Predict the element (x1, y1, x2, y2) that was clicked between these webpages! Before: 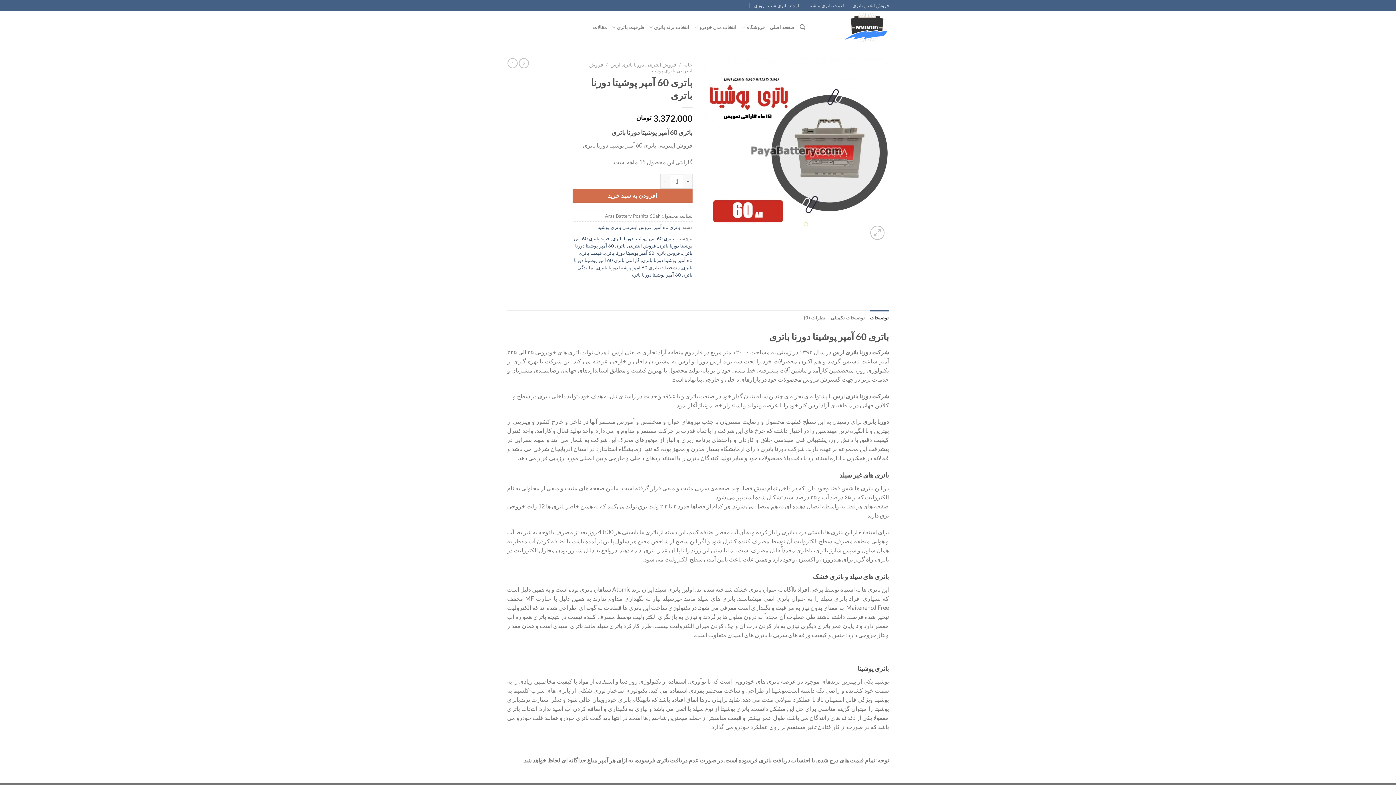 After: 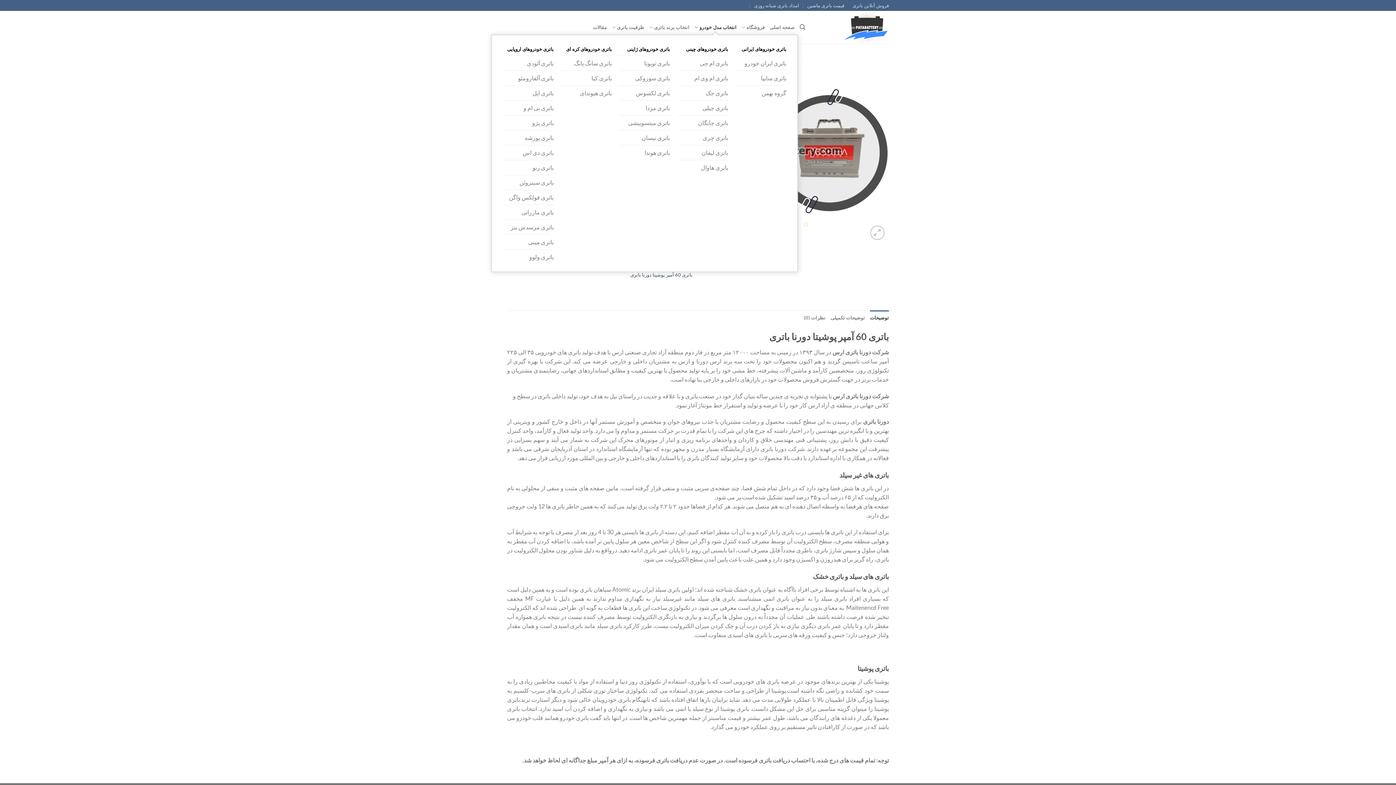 Action: label: انتخاب مدل خودرو bbox: (694, 20, 736, 34)